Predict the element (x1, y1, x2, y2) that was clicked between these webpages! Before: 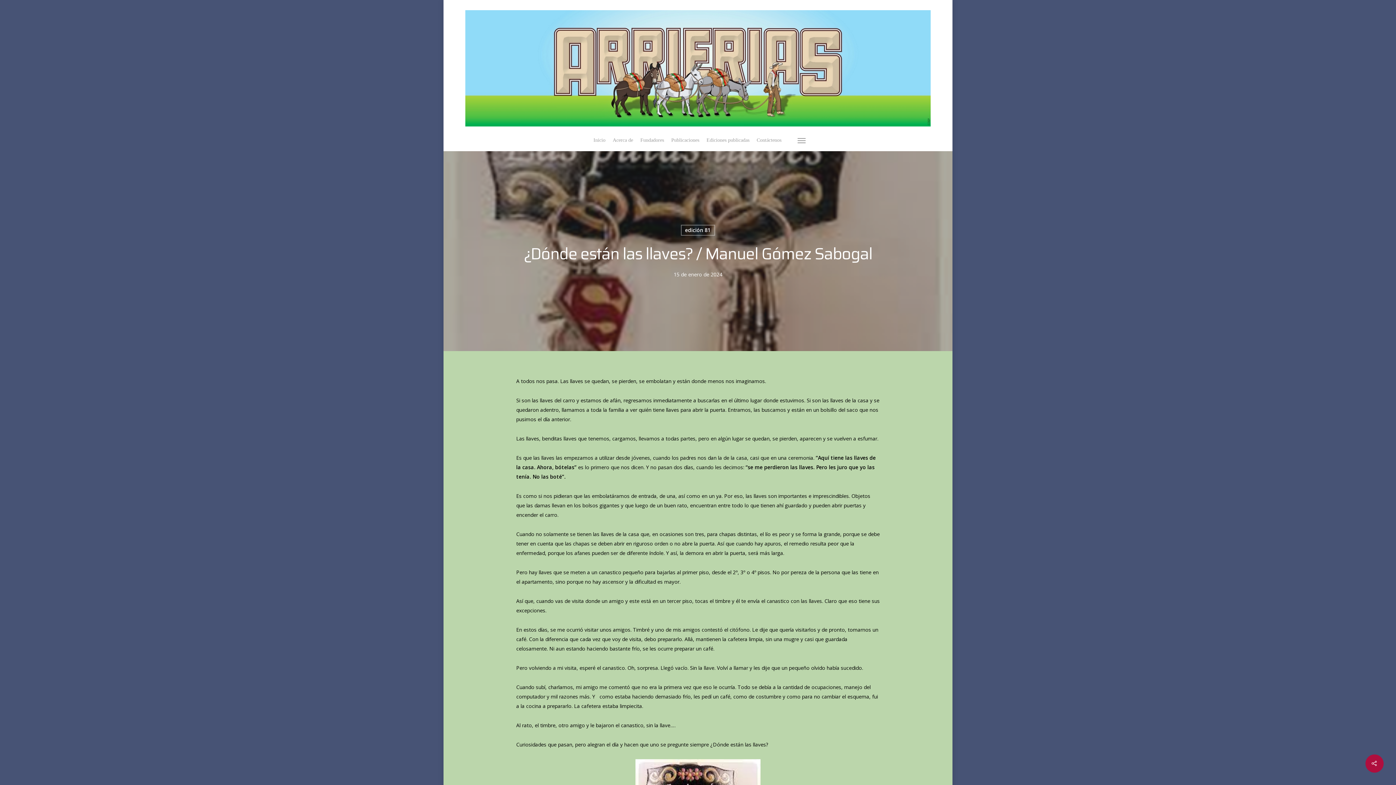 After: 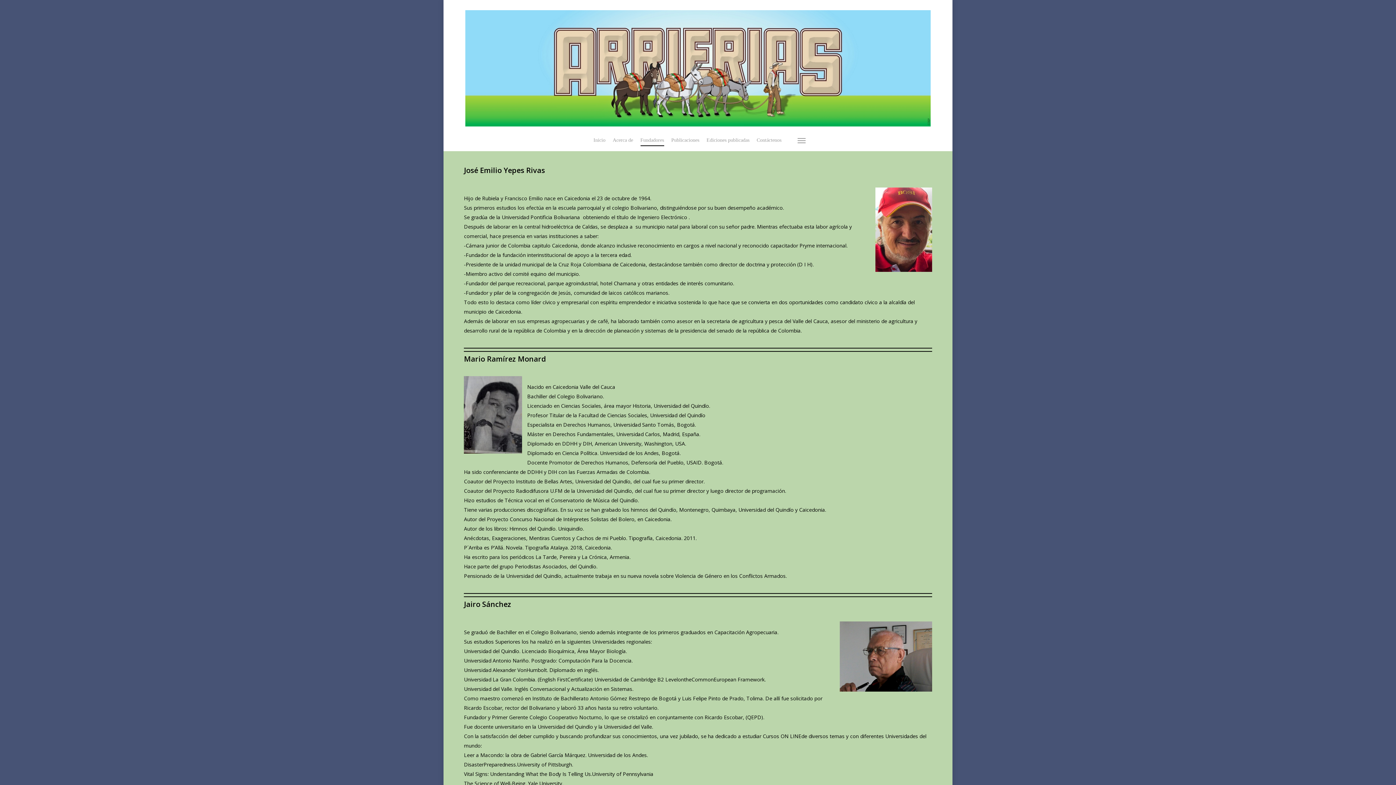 Action: label: Fundadores bbox: (640, 136, 664, 151)